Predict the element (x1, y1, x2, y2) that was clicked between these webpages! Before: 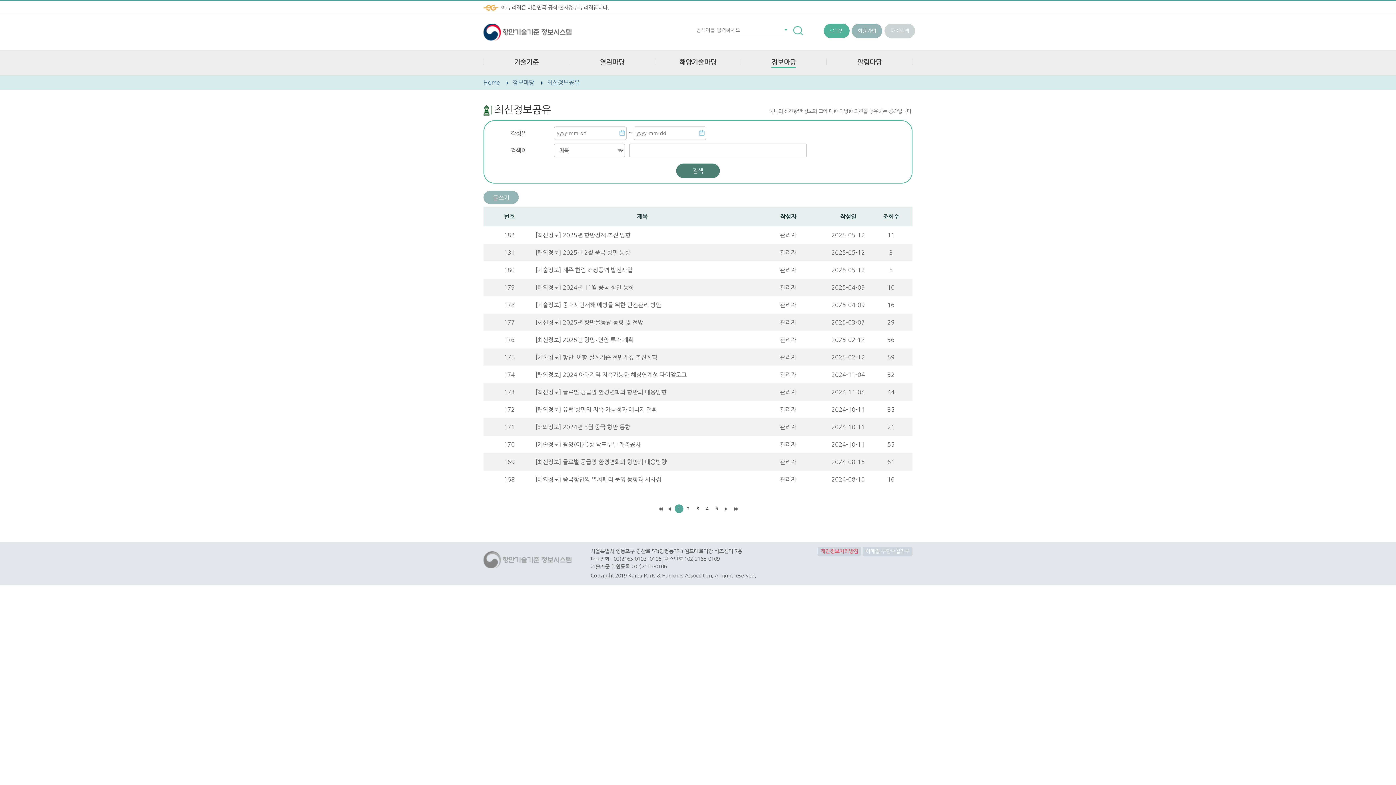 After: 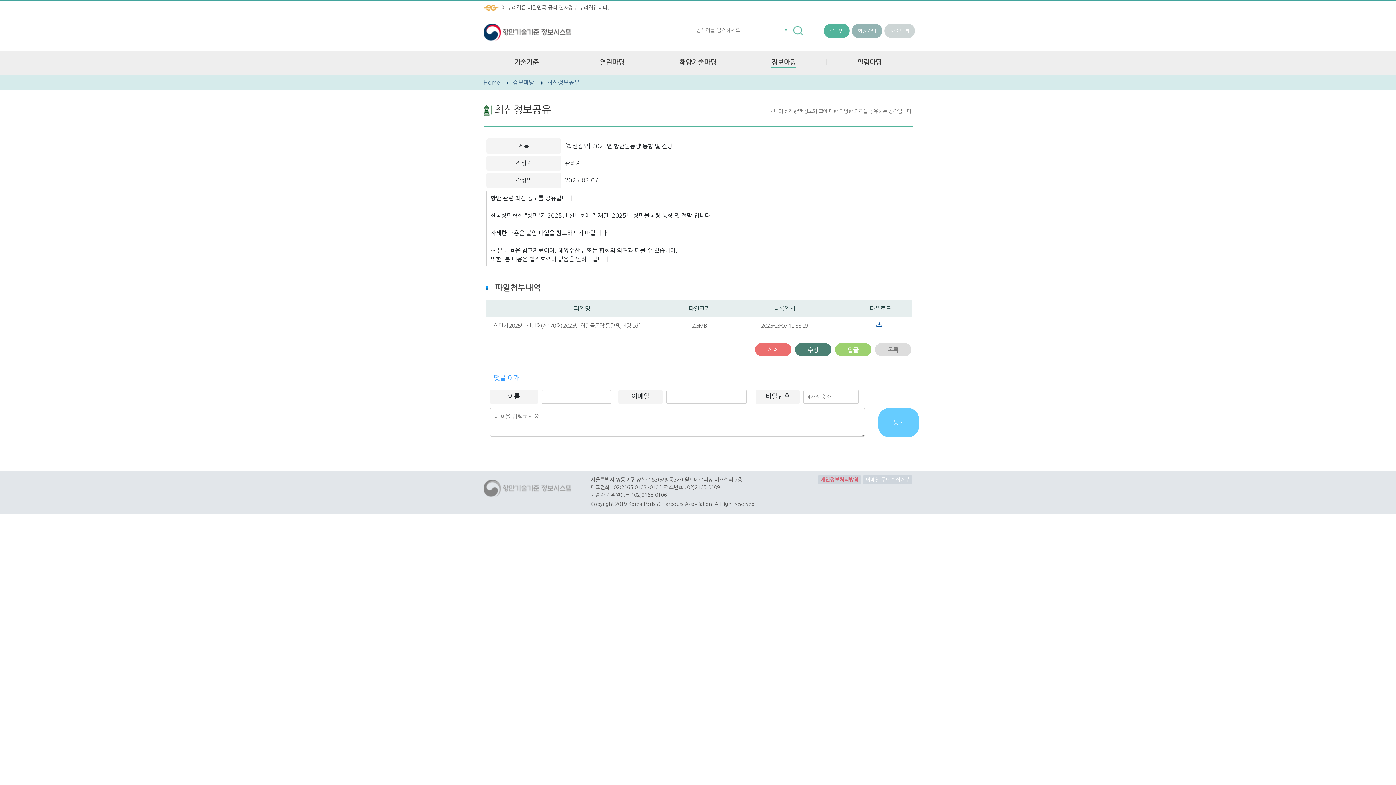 Action: bbox: (535, 319, 643, 325) label: [최신정보] 2025년 항만물동량 동향 및 전망